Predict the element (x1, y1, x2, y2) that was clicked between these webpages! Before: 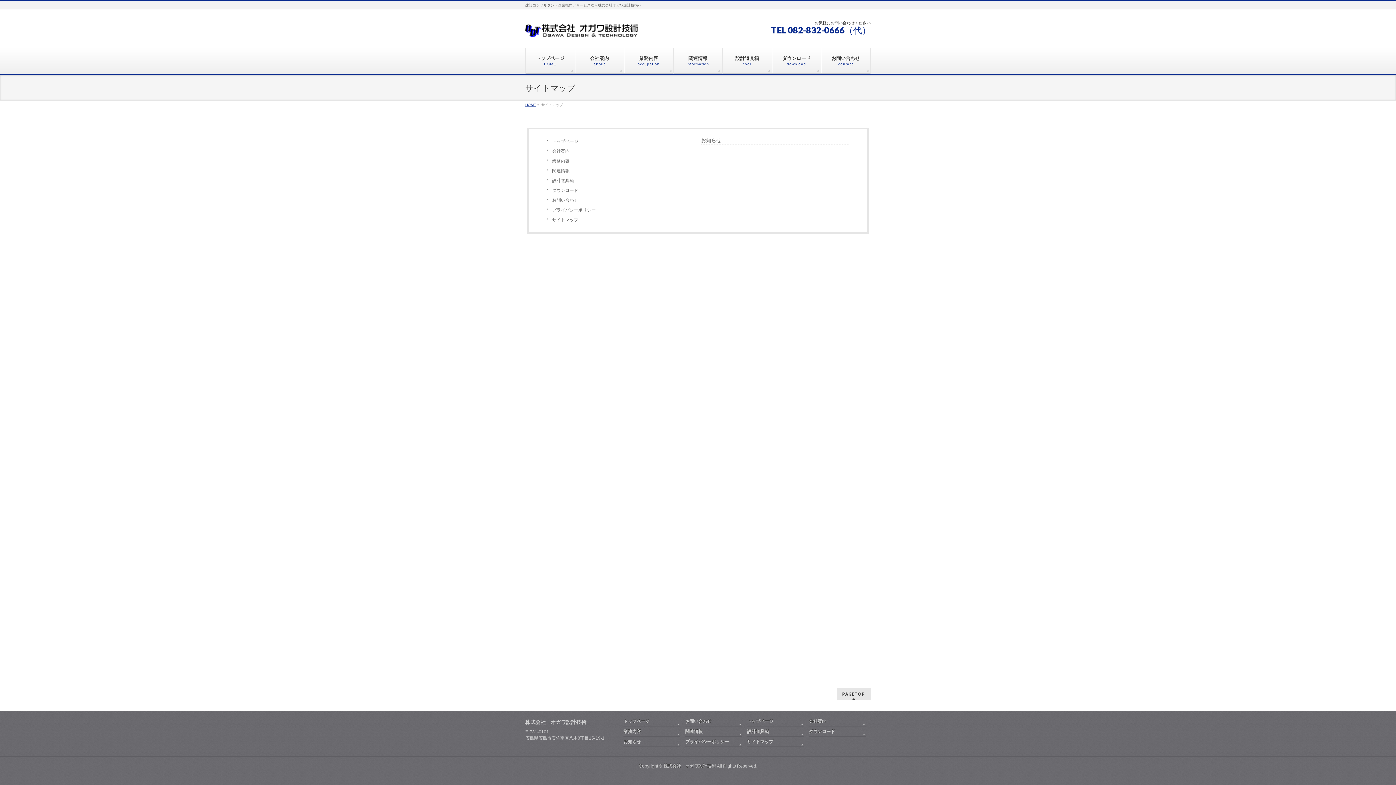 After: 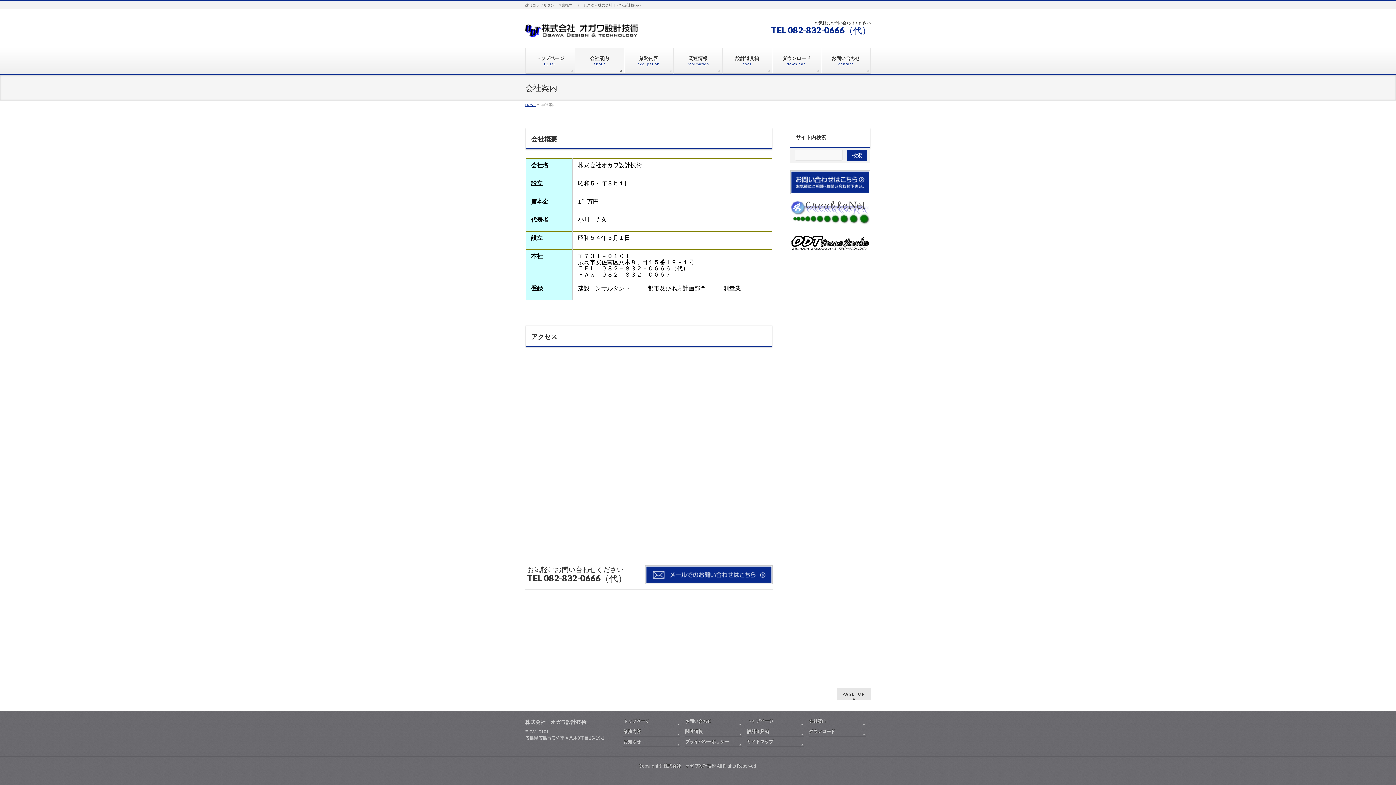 Action: label: 会社案内 bbox: (809, 718, 865, 726)